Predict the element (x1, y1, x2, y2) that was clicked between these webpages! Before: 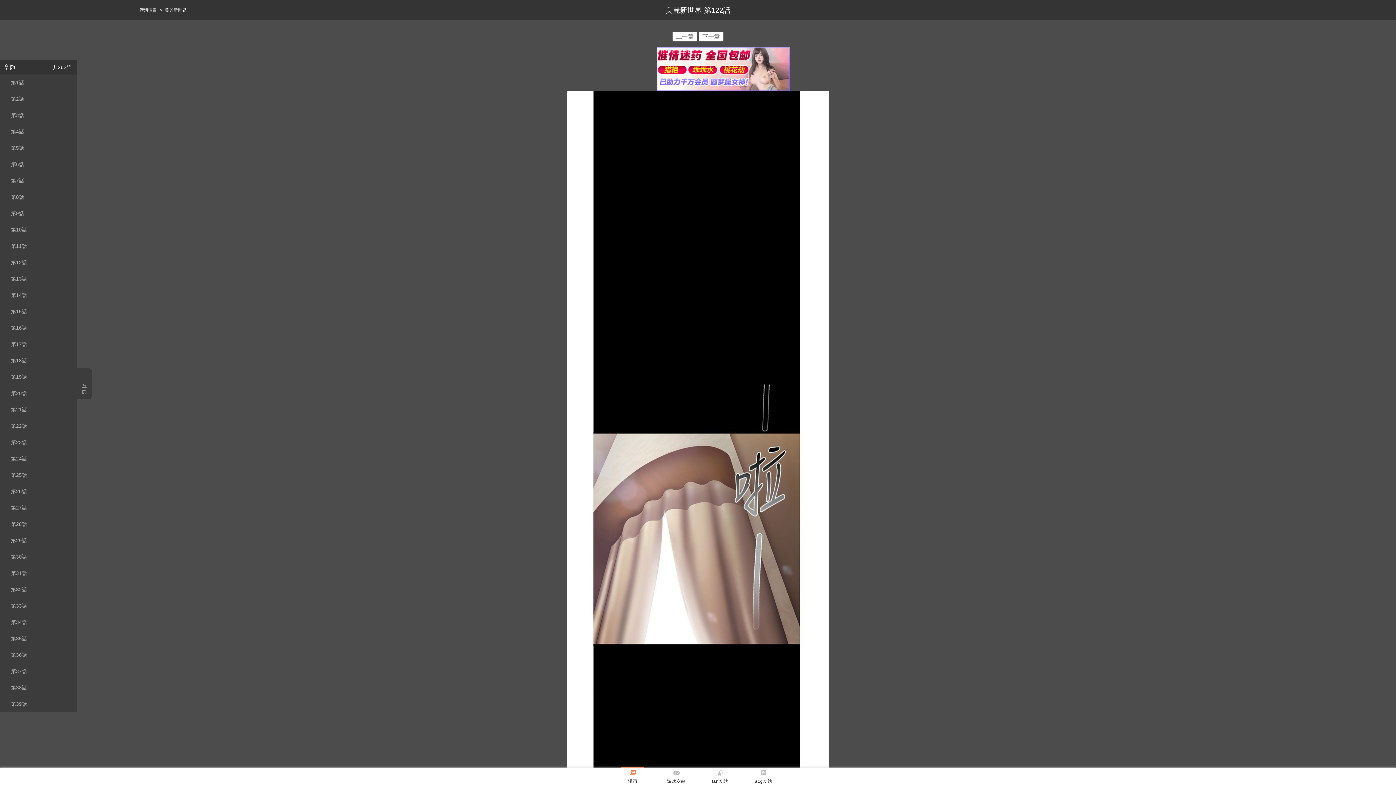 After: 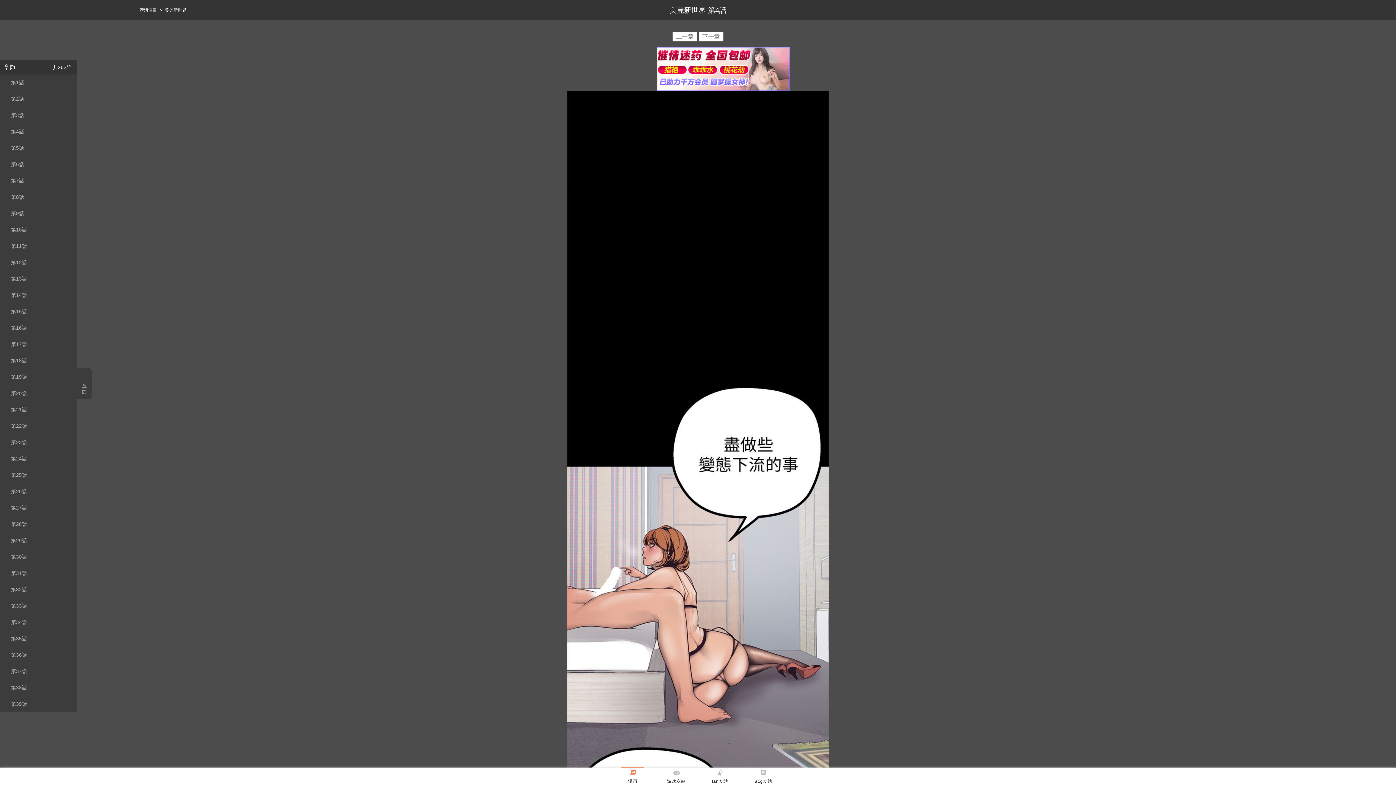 Action: bbox: (10, 123, 63, 140) label: 第4話